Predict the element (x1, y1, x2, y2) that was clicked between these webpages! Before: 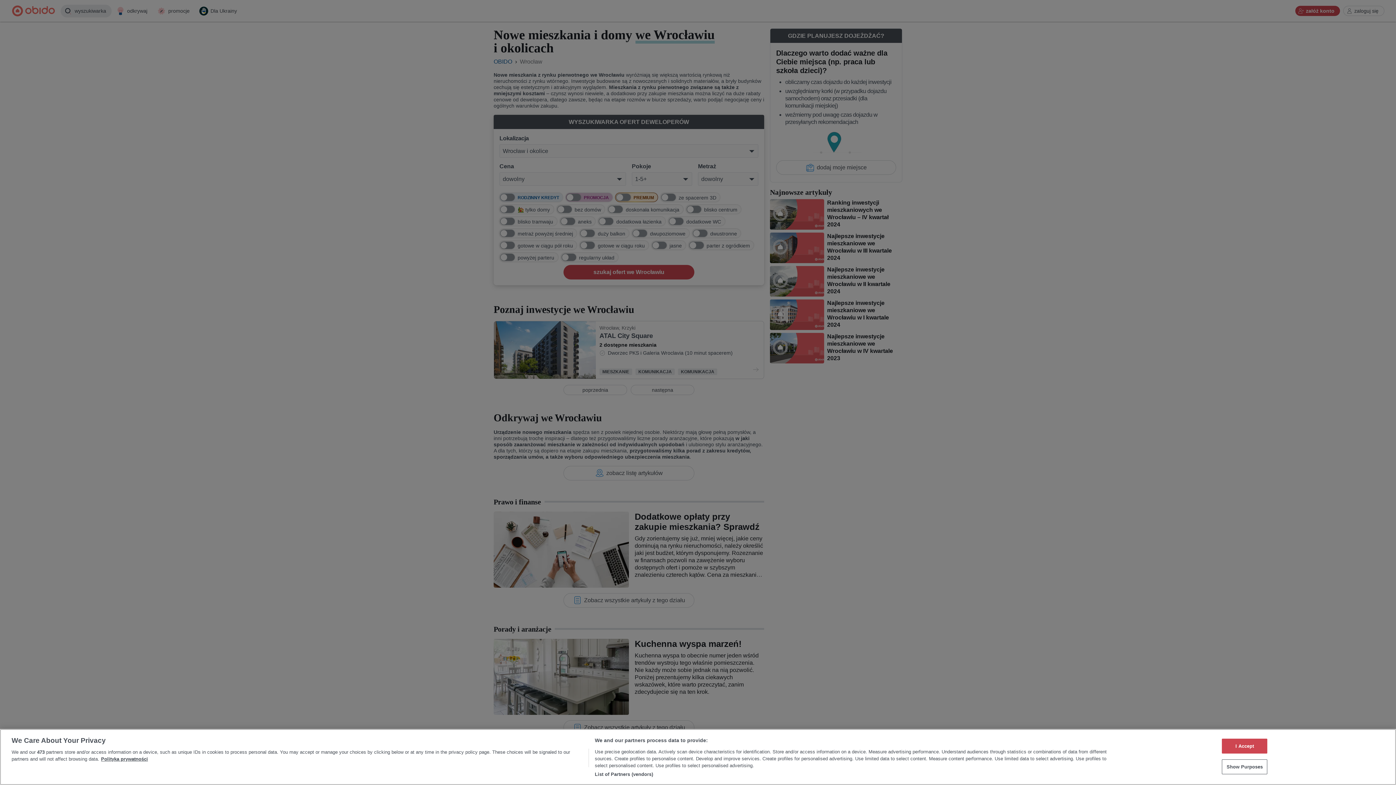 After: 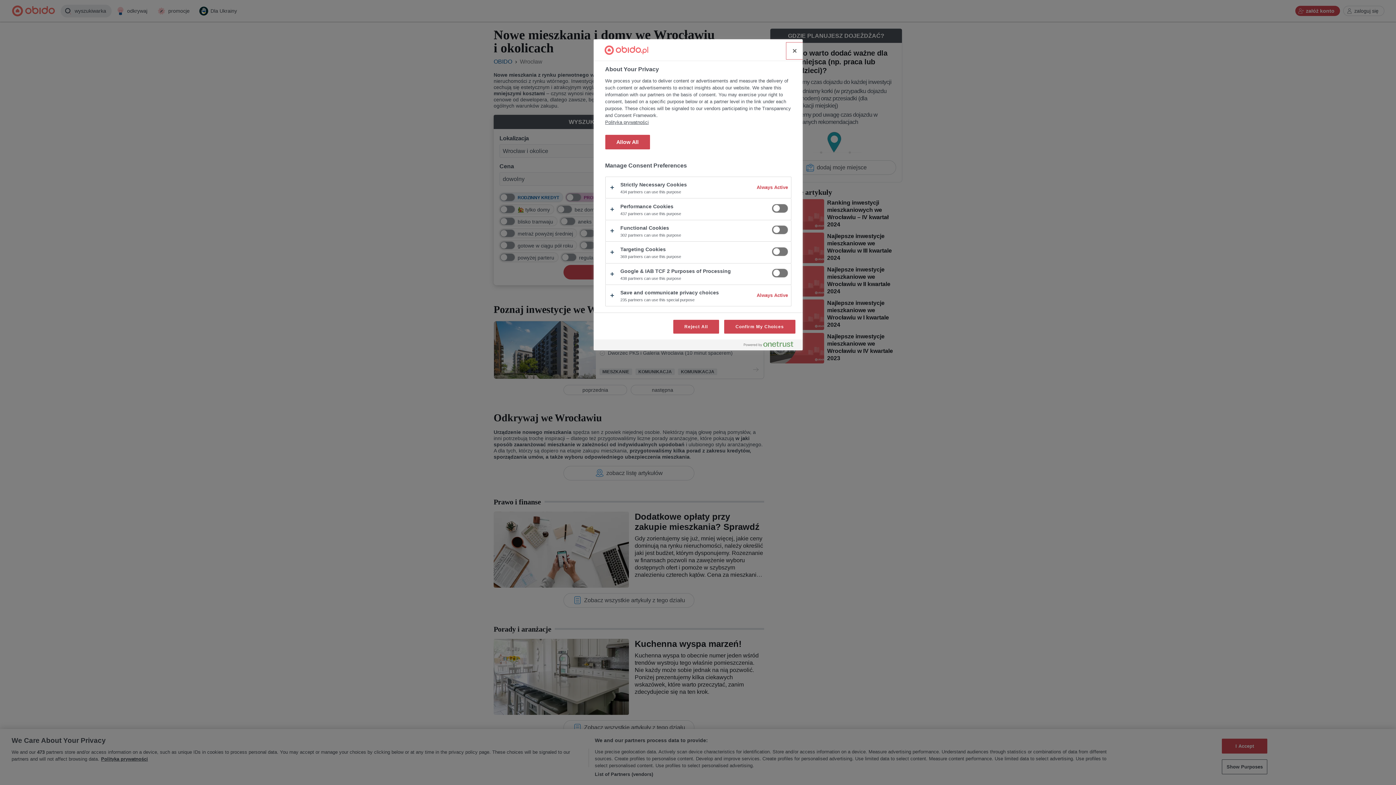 Action: label: Show Purposes bbox: (1222, 759, 1267, 774)